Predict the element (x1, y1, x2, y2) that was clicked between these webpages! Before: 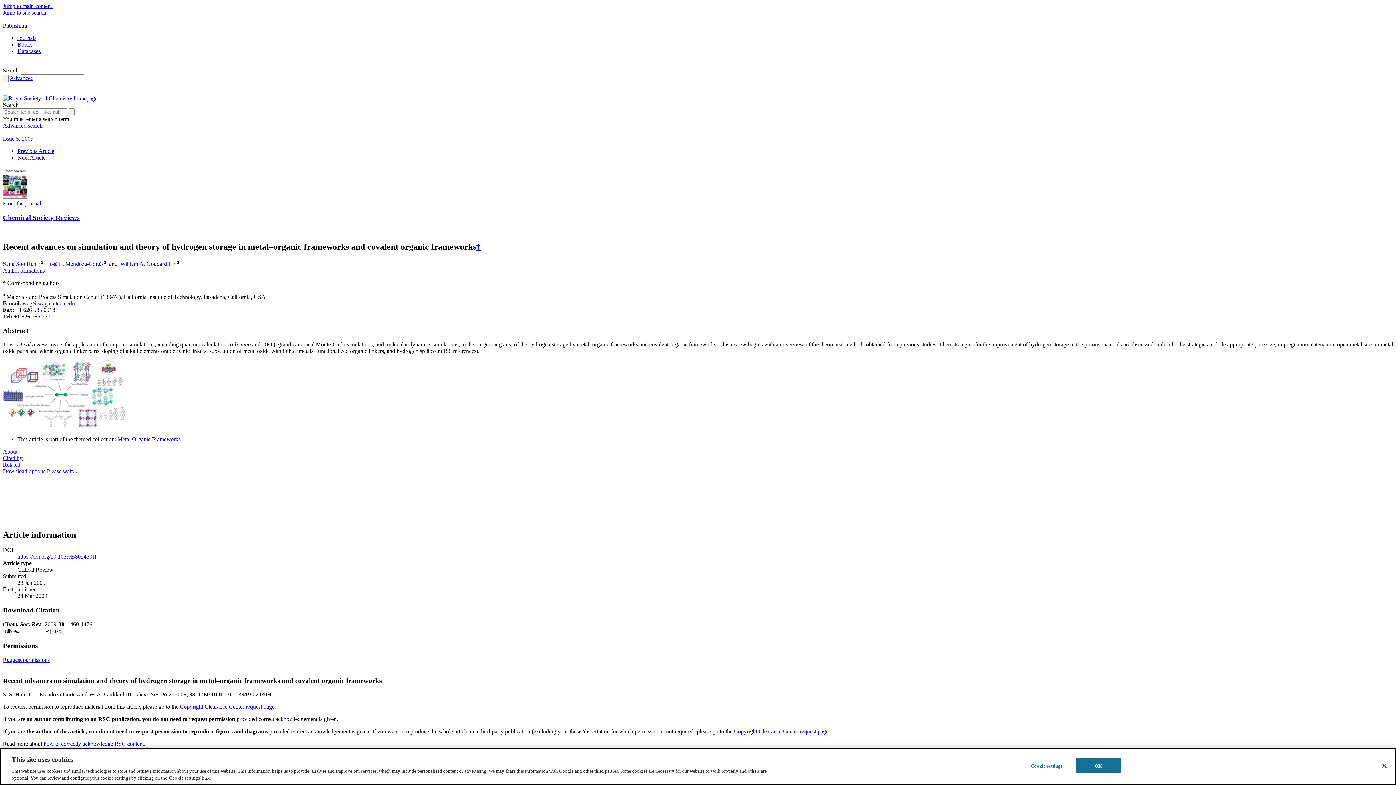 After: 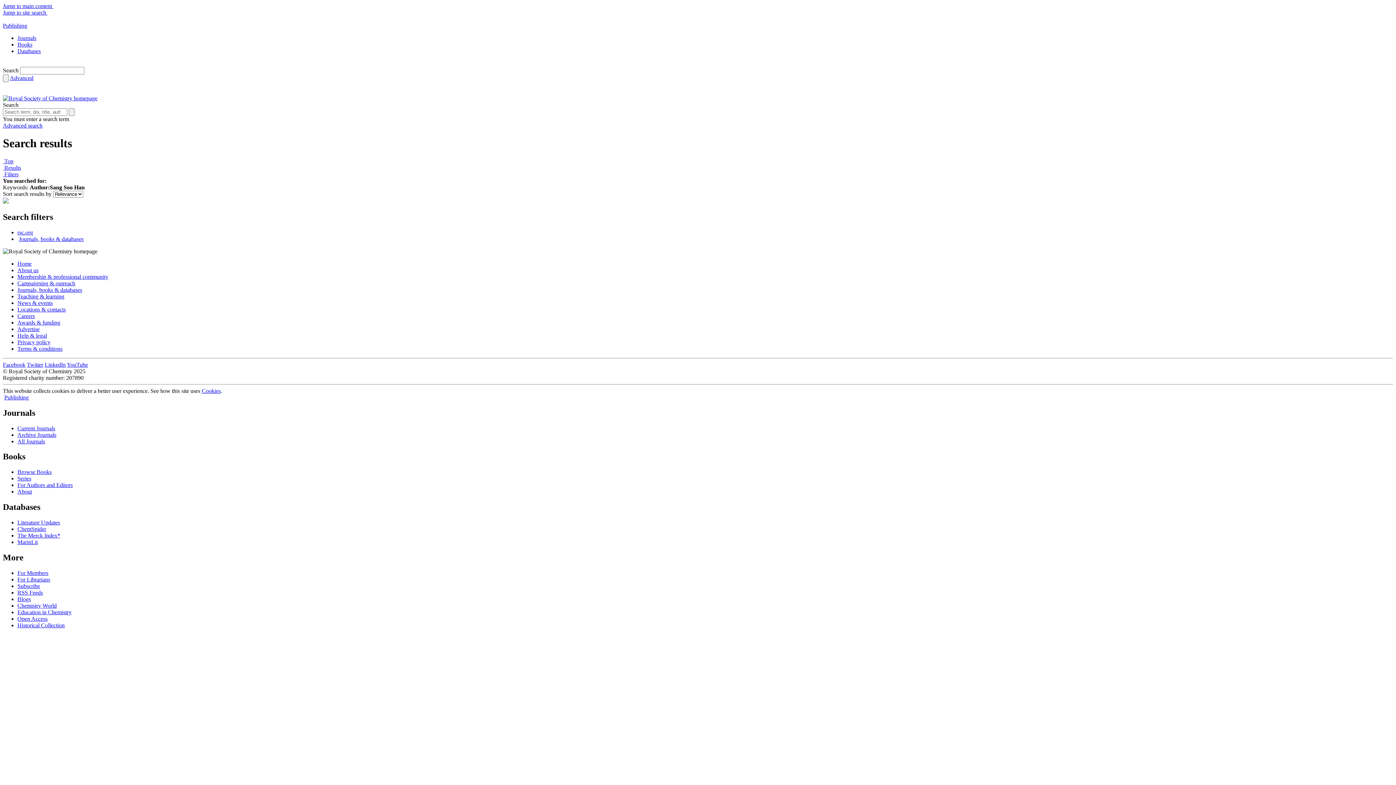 Action: label: Sang Soo Han bbox: (2, 260, 36, 267)